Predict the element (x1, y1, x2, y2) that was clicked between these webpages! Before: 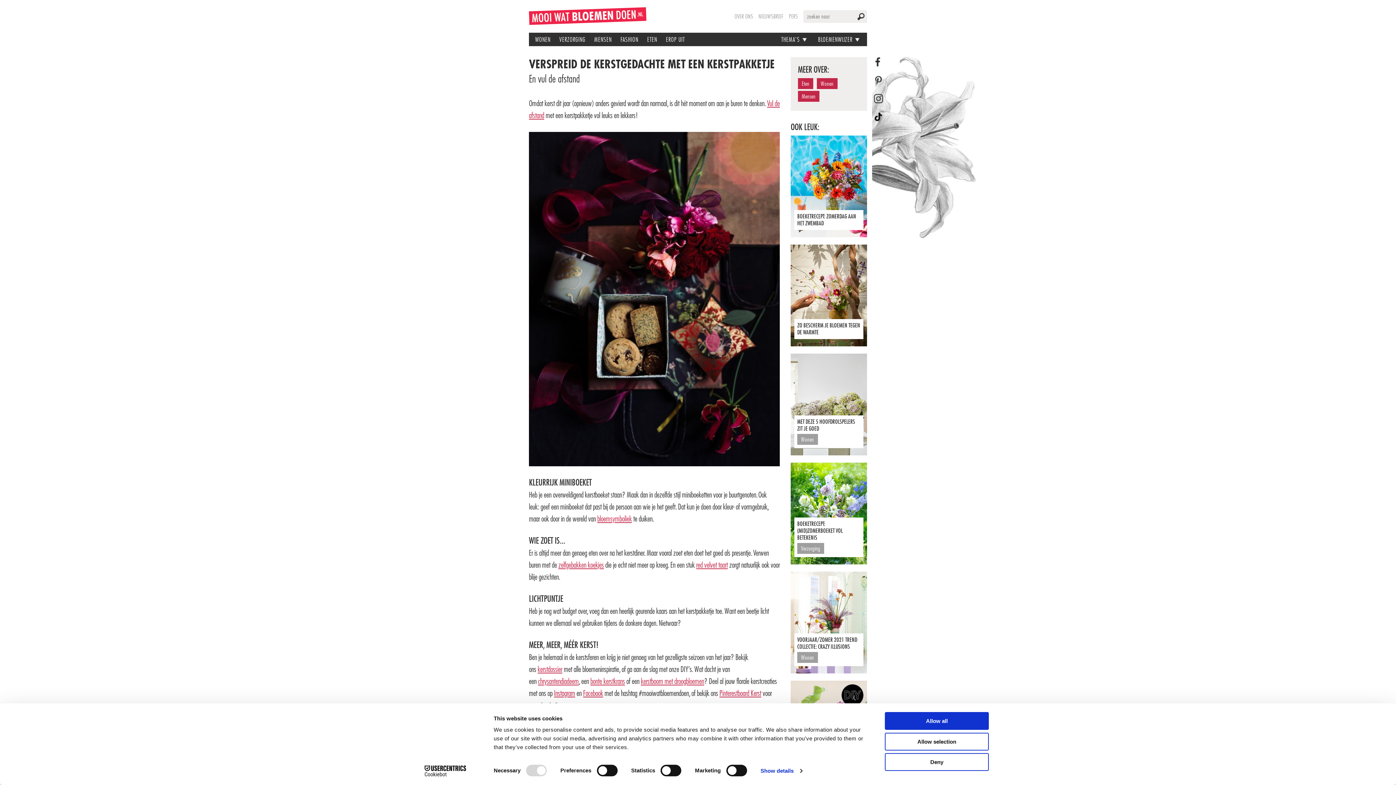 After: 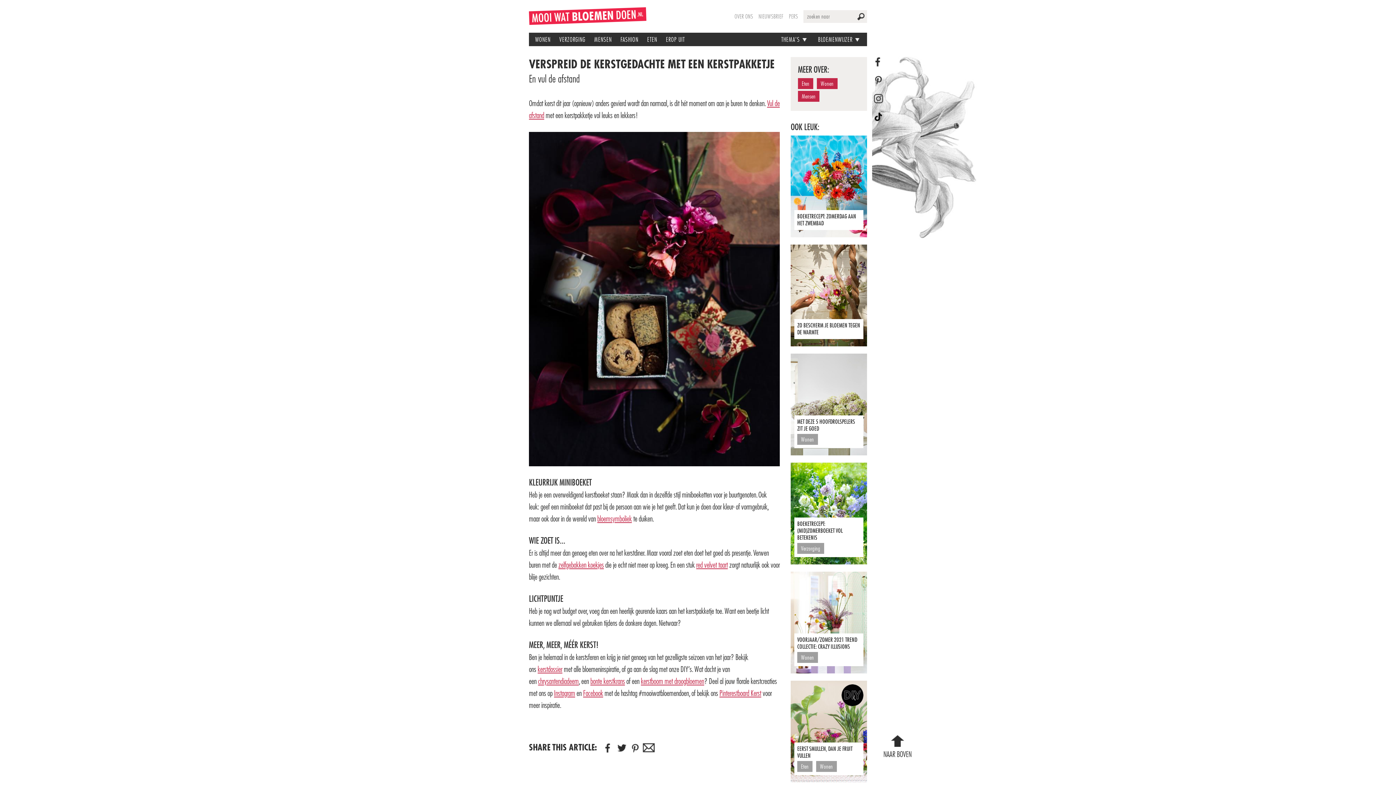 Action: bbox: (885, 713, 989, 730) label: Allow all